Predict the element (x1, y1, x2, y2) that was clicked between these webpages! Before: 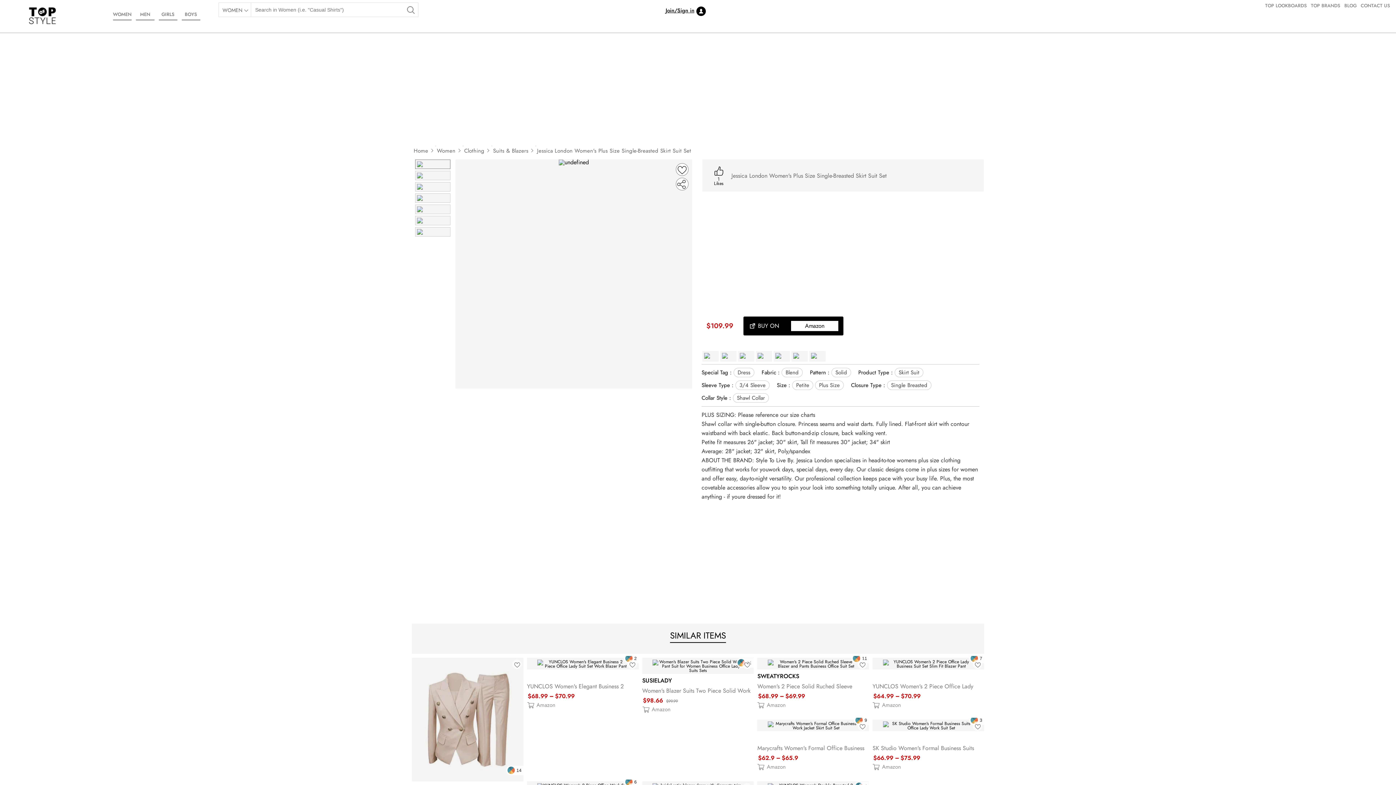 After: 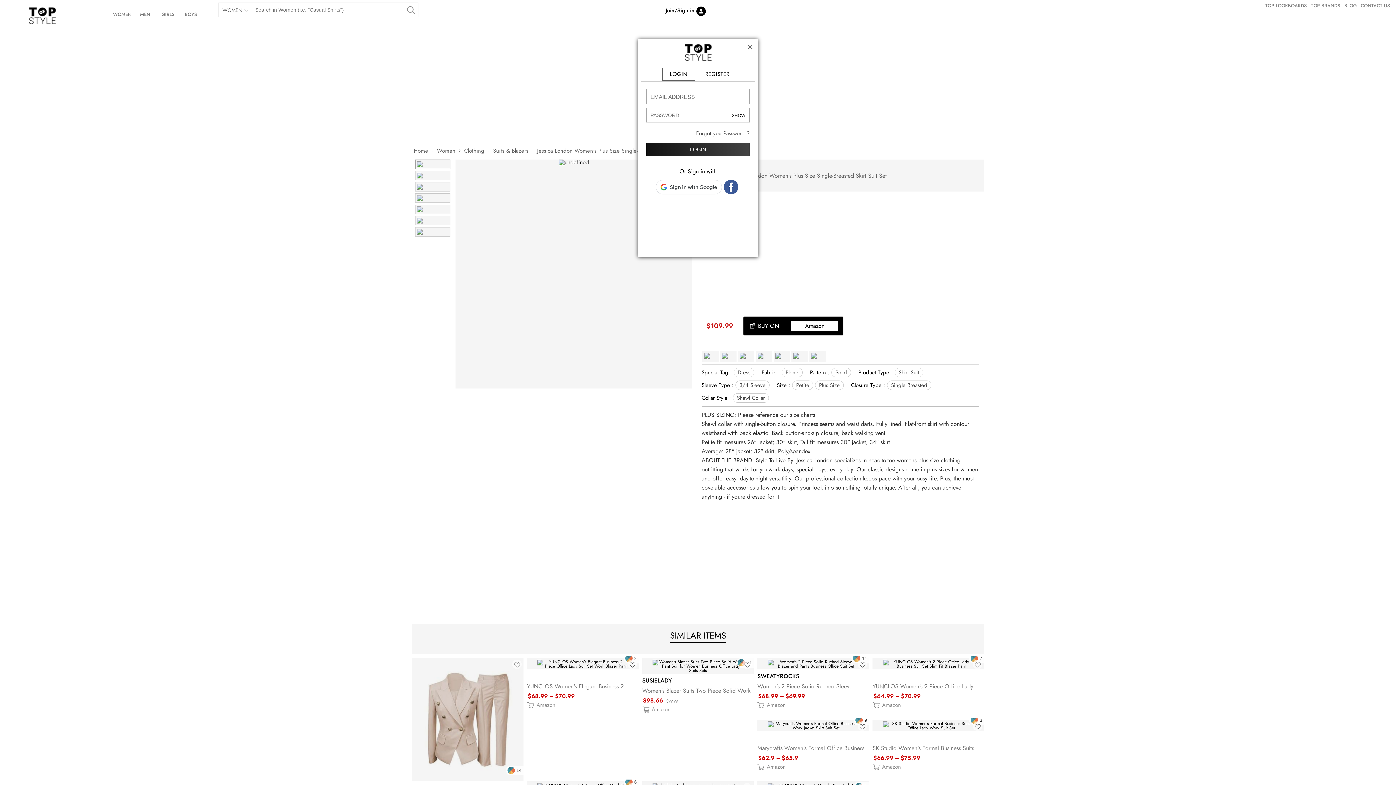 Action: bbox: (627, 660, 636, 669)